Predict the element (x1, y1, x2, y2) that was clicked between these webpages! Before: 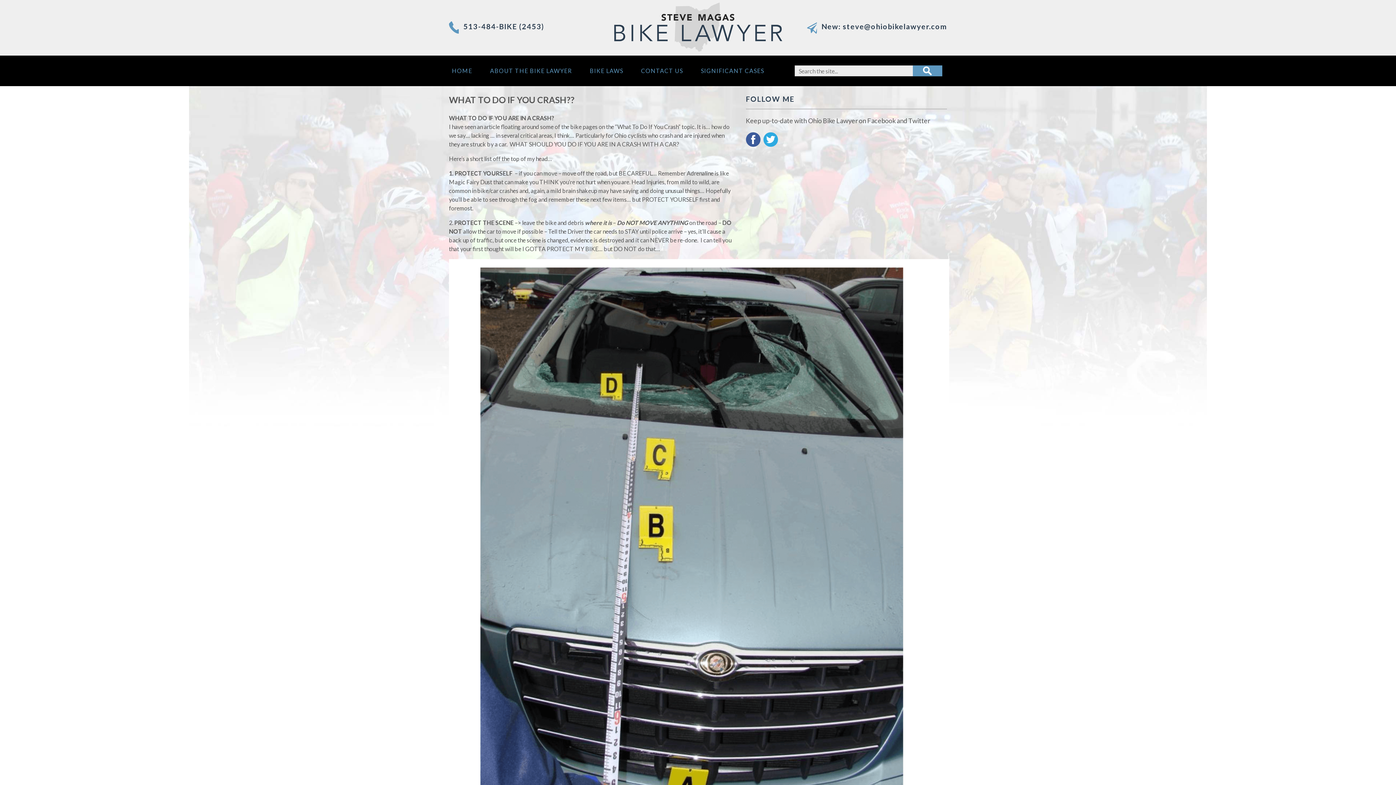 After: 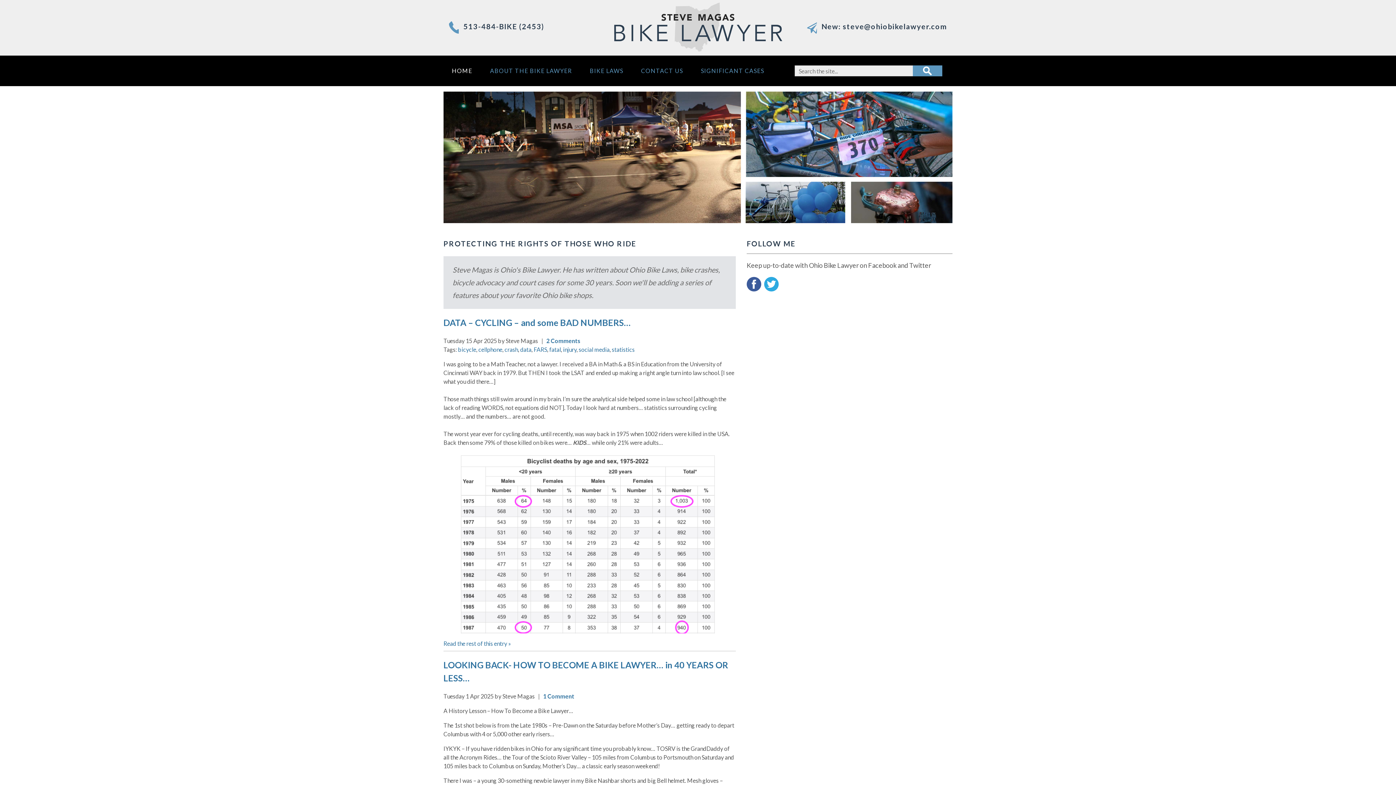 Action: bbox: (449, 62, 475, 79) label: HOME